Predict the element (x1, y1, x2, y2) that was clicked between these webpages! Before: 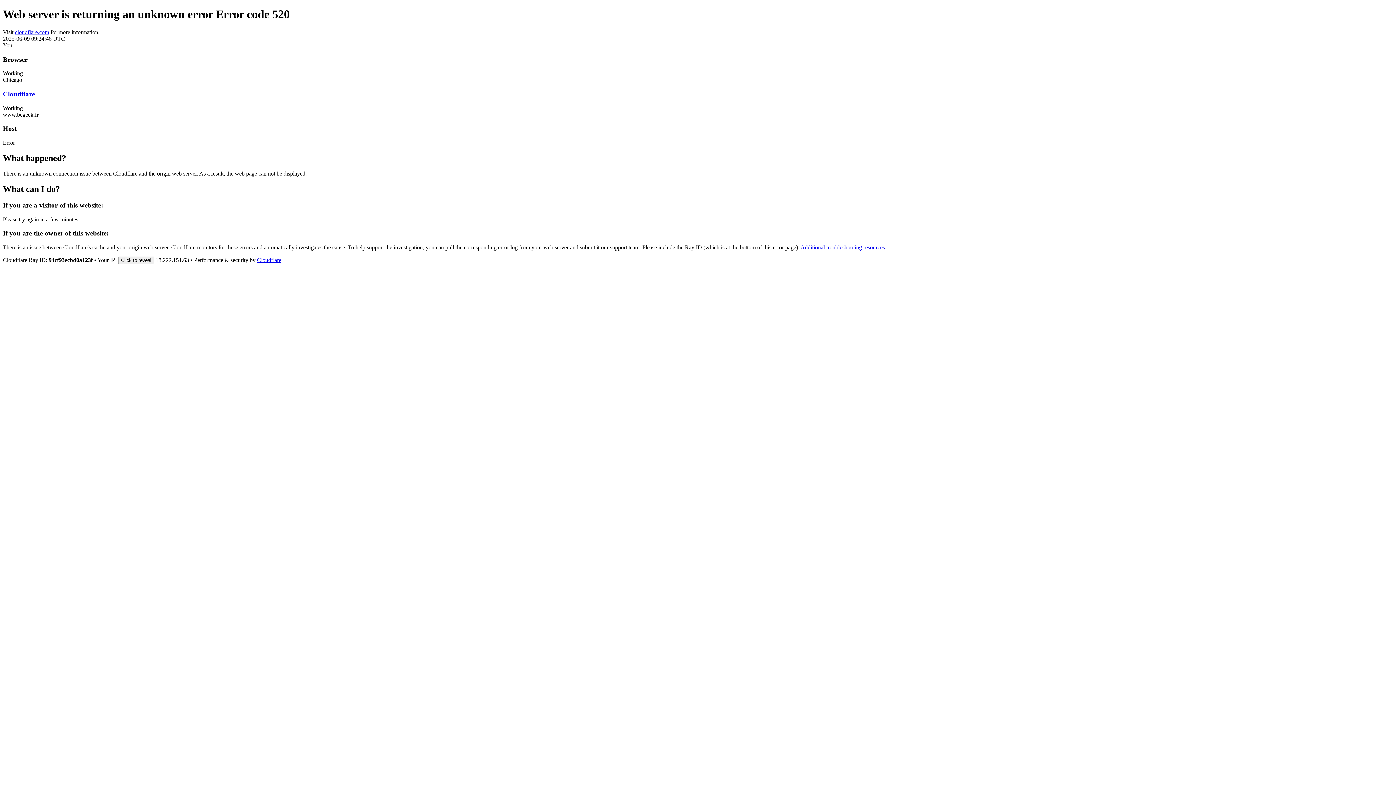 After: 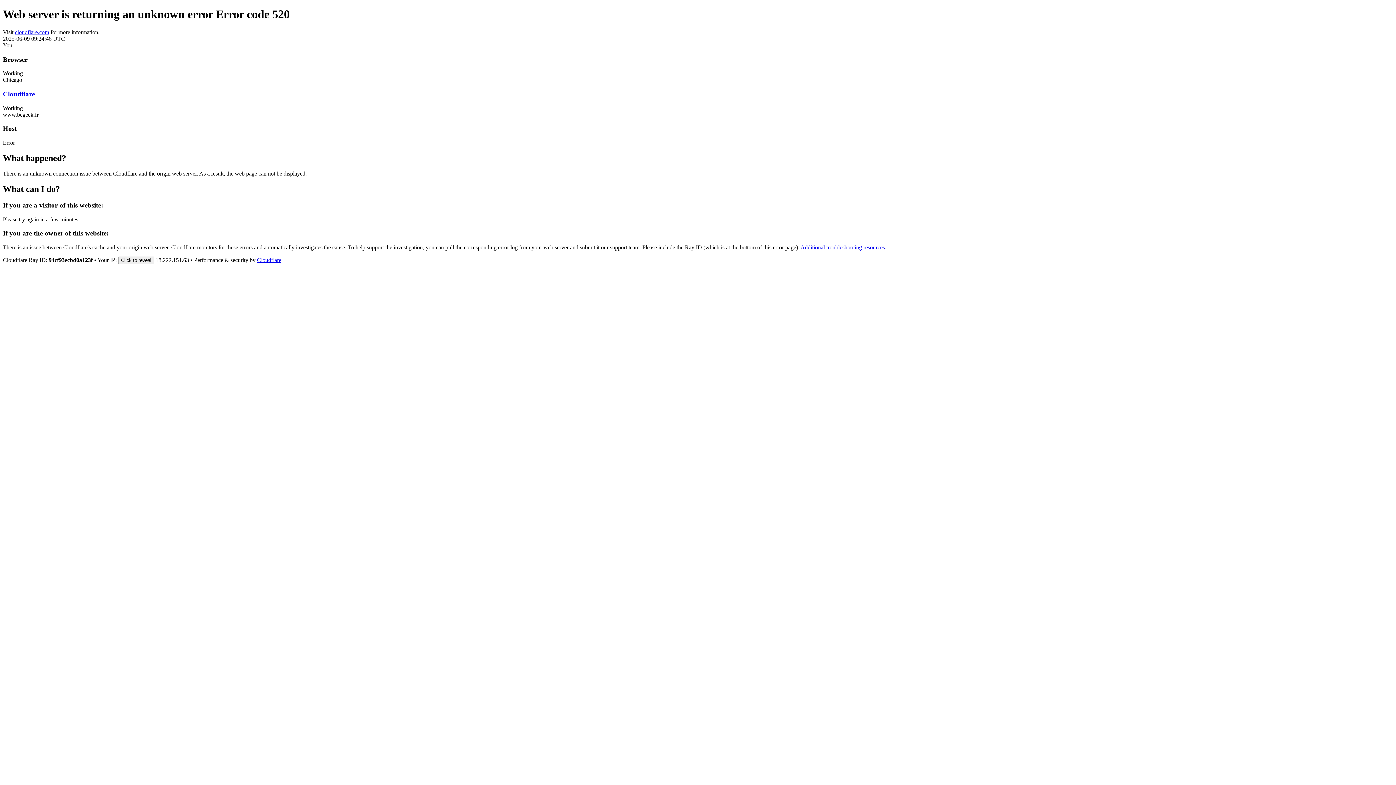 Action: bbox: (14, 29, 49, 35) label: cloudflare.com